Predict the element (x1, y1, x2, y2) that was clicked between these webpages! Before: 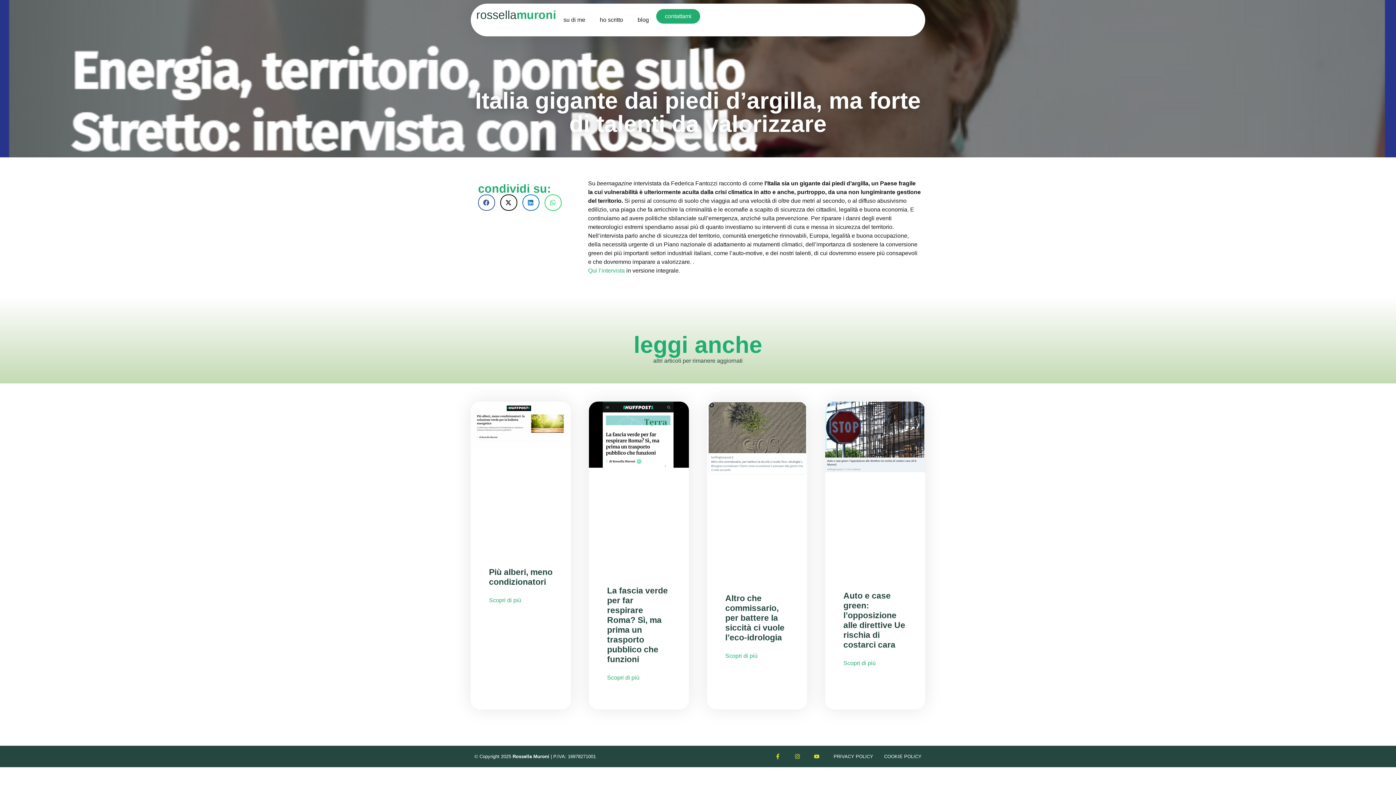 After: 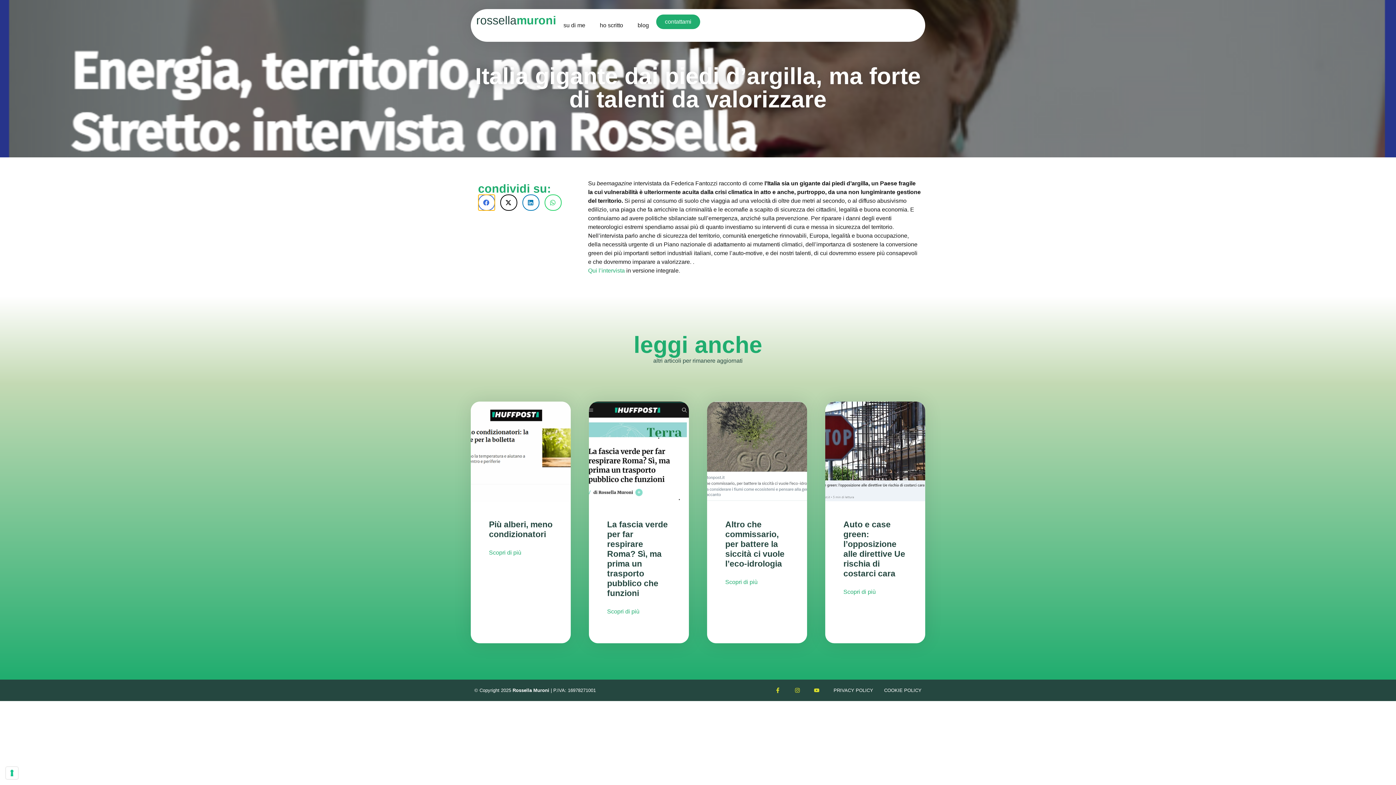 Action: bbox: (478, 194, 495, 210) label: Condividi su facebook